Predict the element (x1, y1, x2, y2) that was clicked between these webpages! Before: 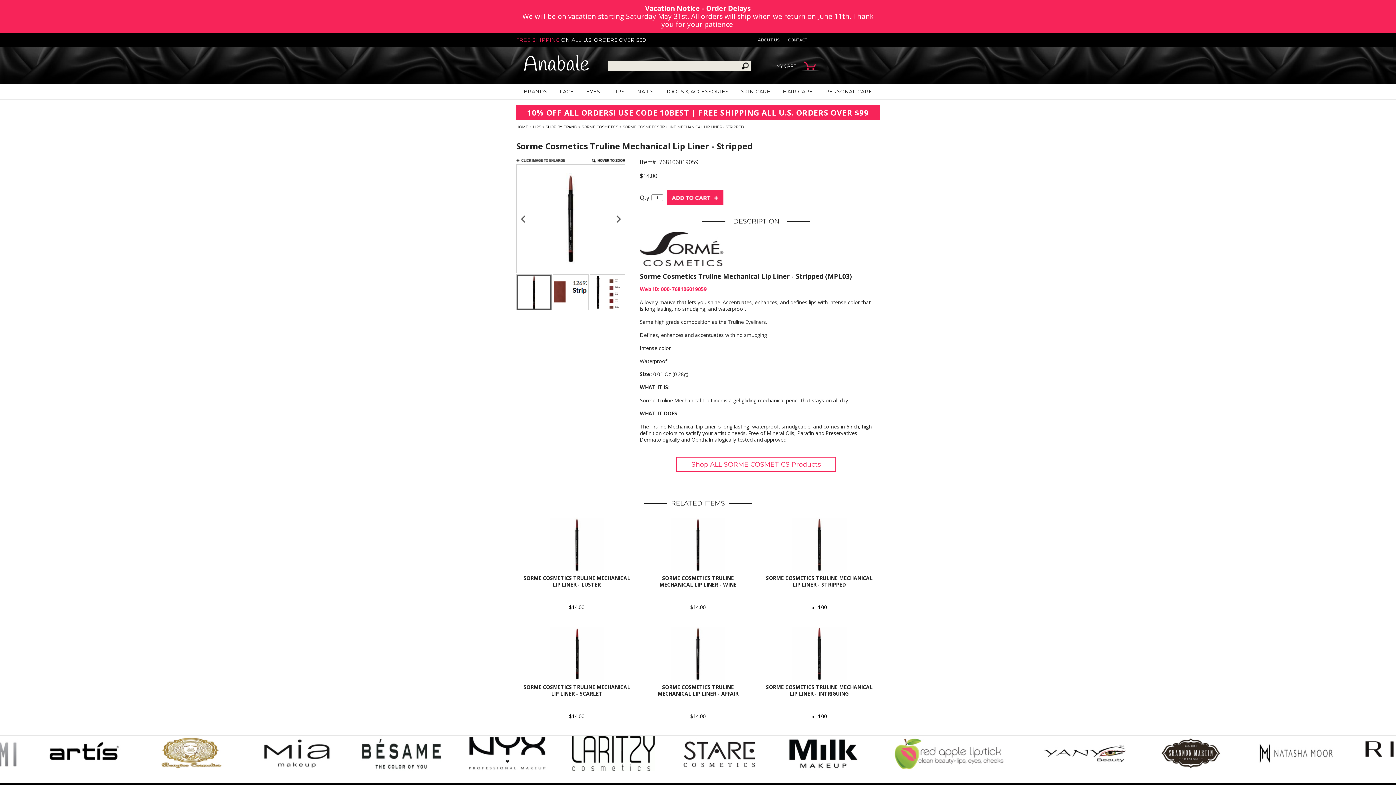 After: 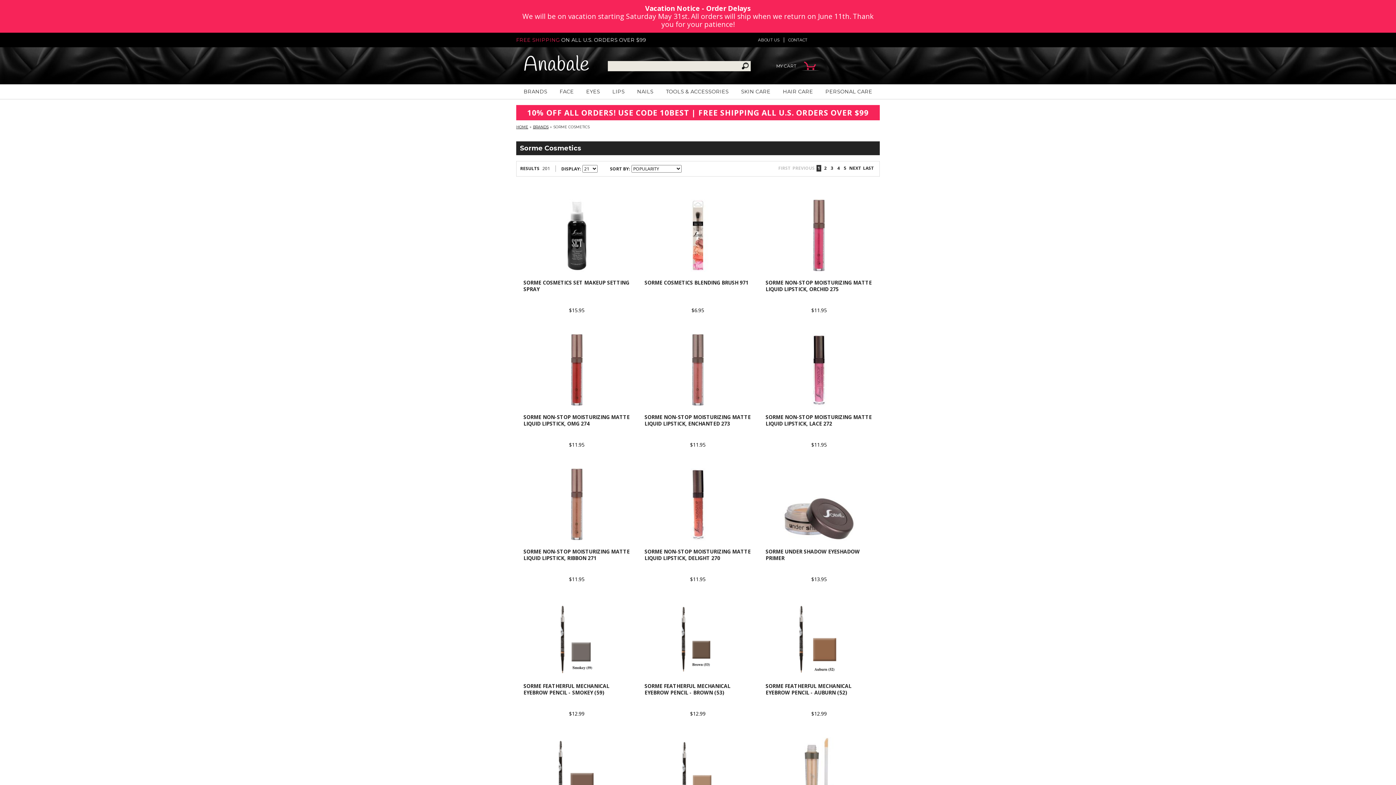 Action: bbox: (640, 261, 723, 268)